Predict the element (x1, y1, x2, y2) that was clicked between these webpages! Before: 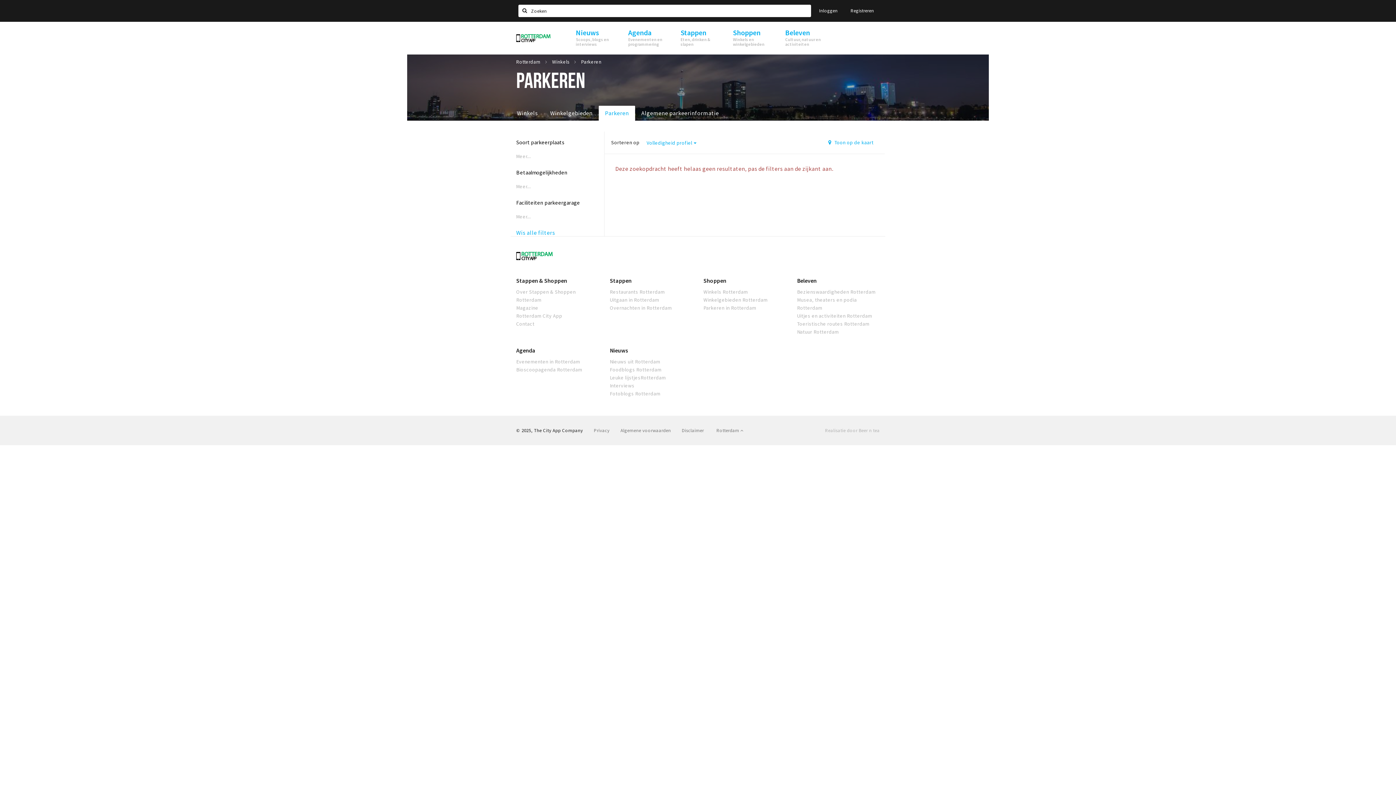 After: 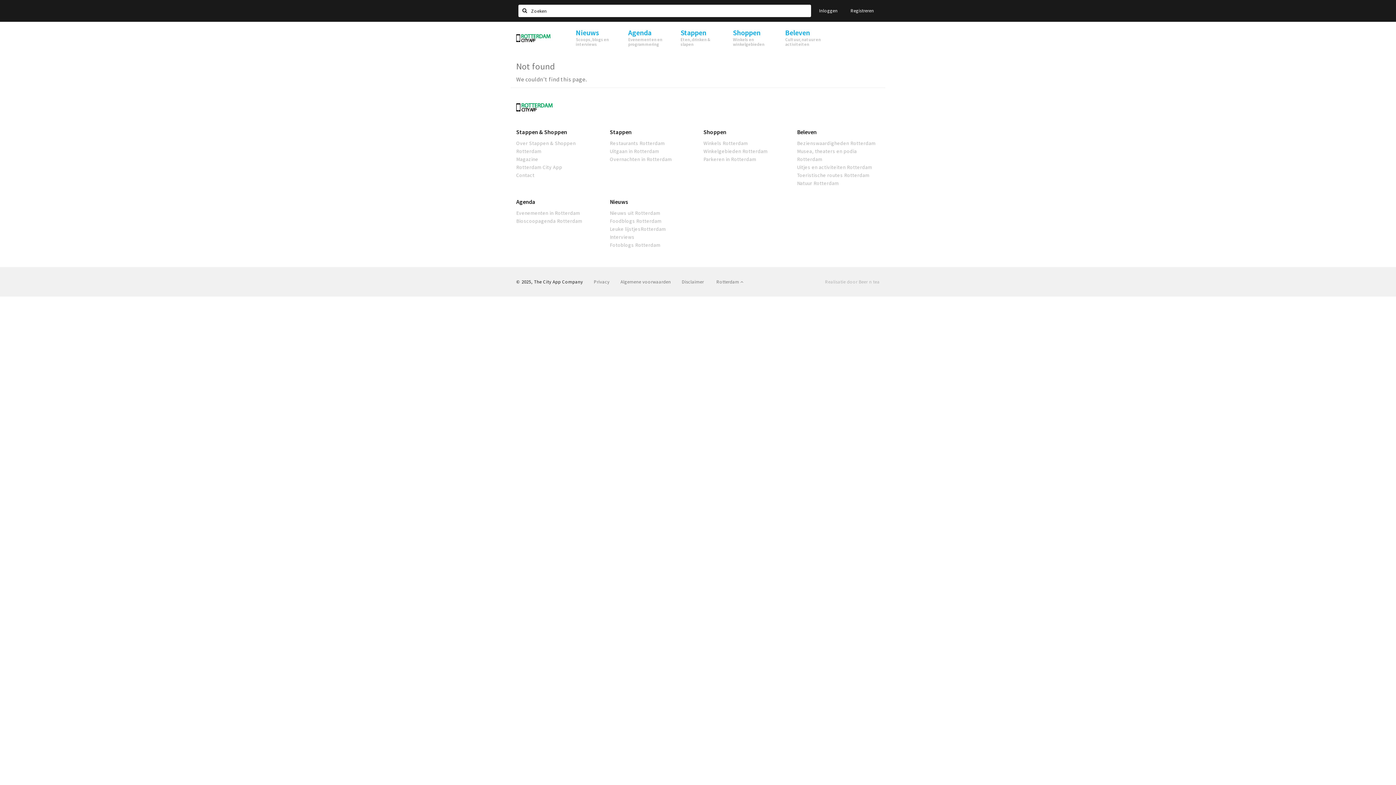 Action: label: Winkels Rotterdam bbox: (703, 288, 786, 296)